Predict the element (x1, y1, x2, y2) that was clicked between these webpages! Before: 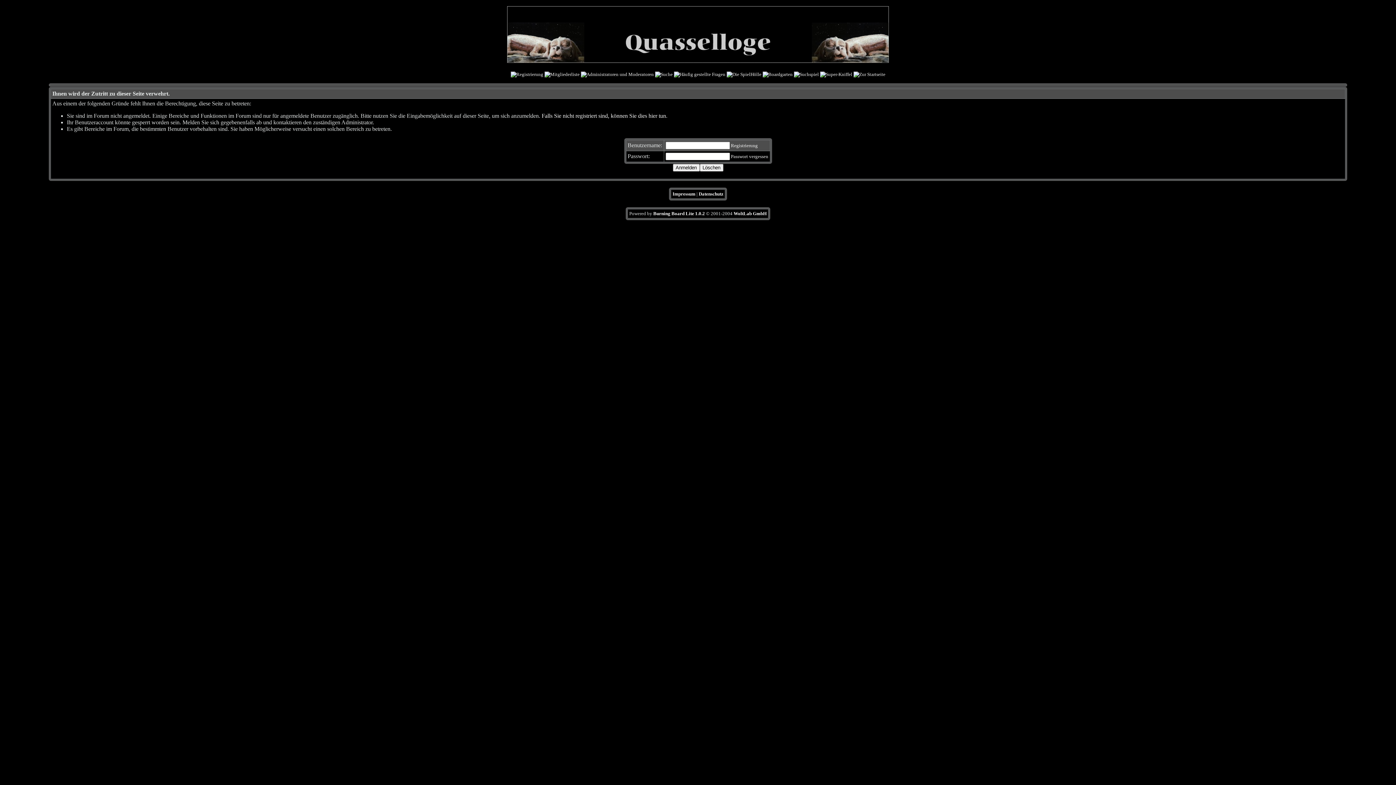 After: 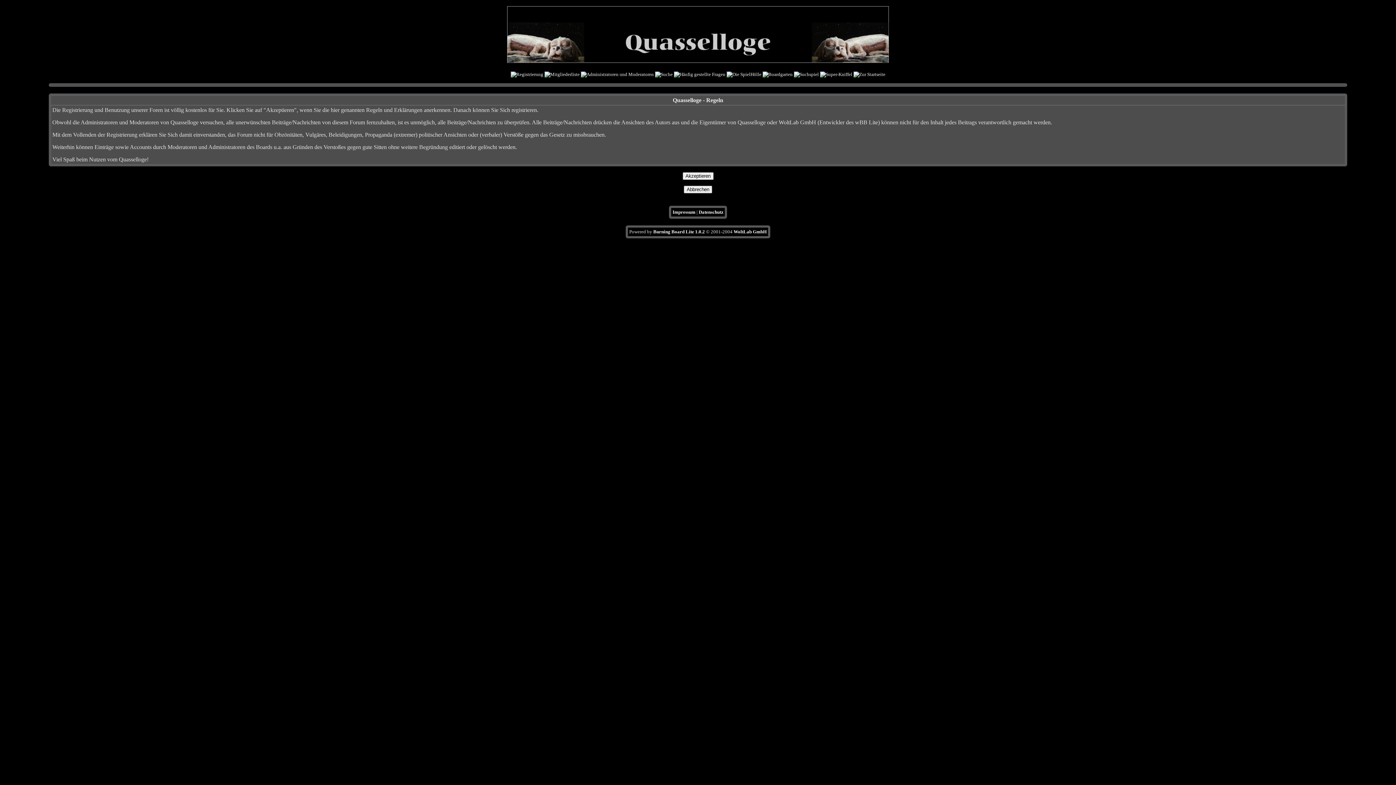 Action: bbox: (731, 142, 758, 148) label: Registrierung